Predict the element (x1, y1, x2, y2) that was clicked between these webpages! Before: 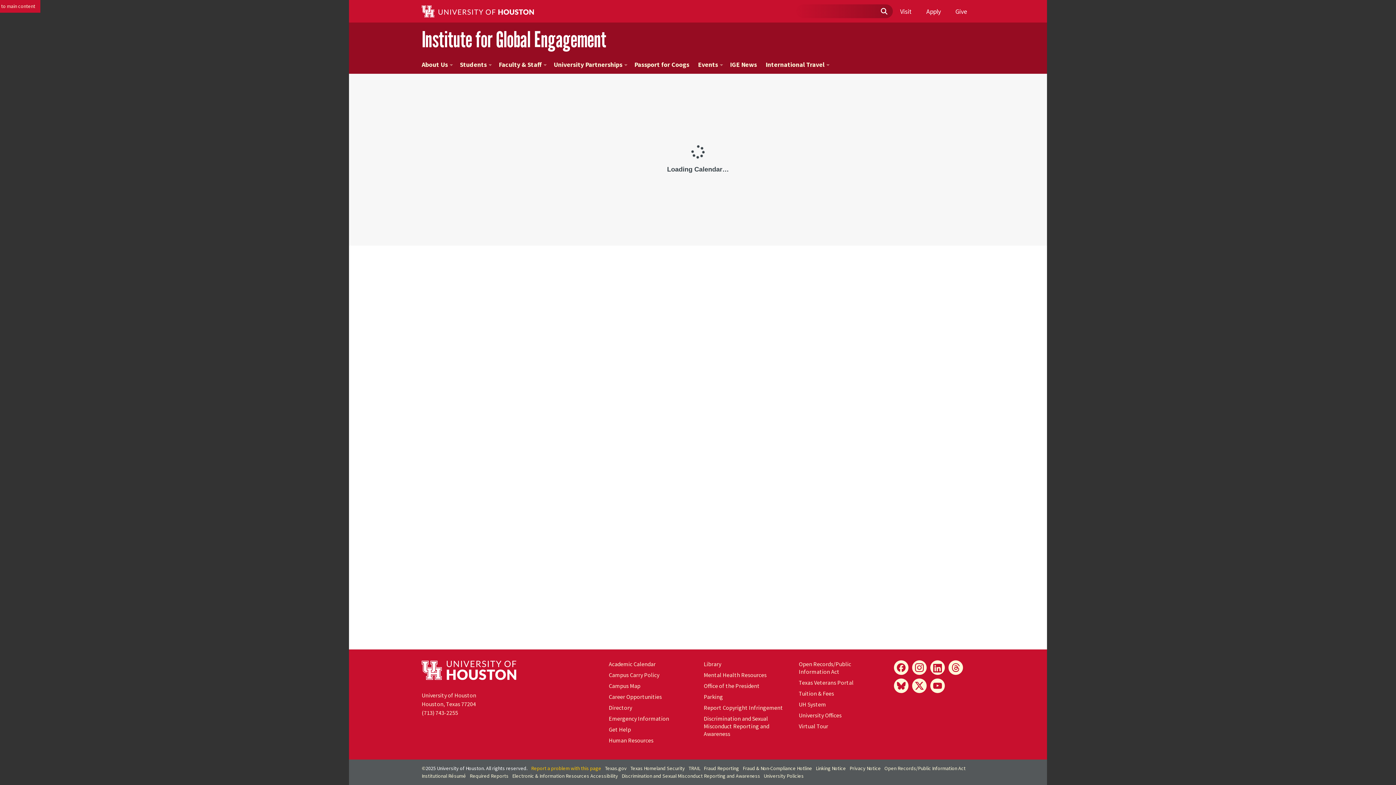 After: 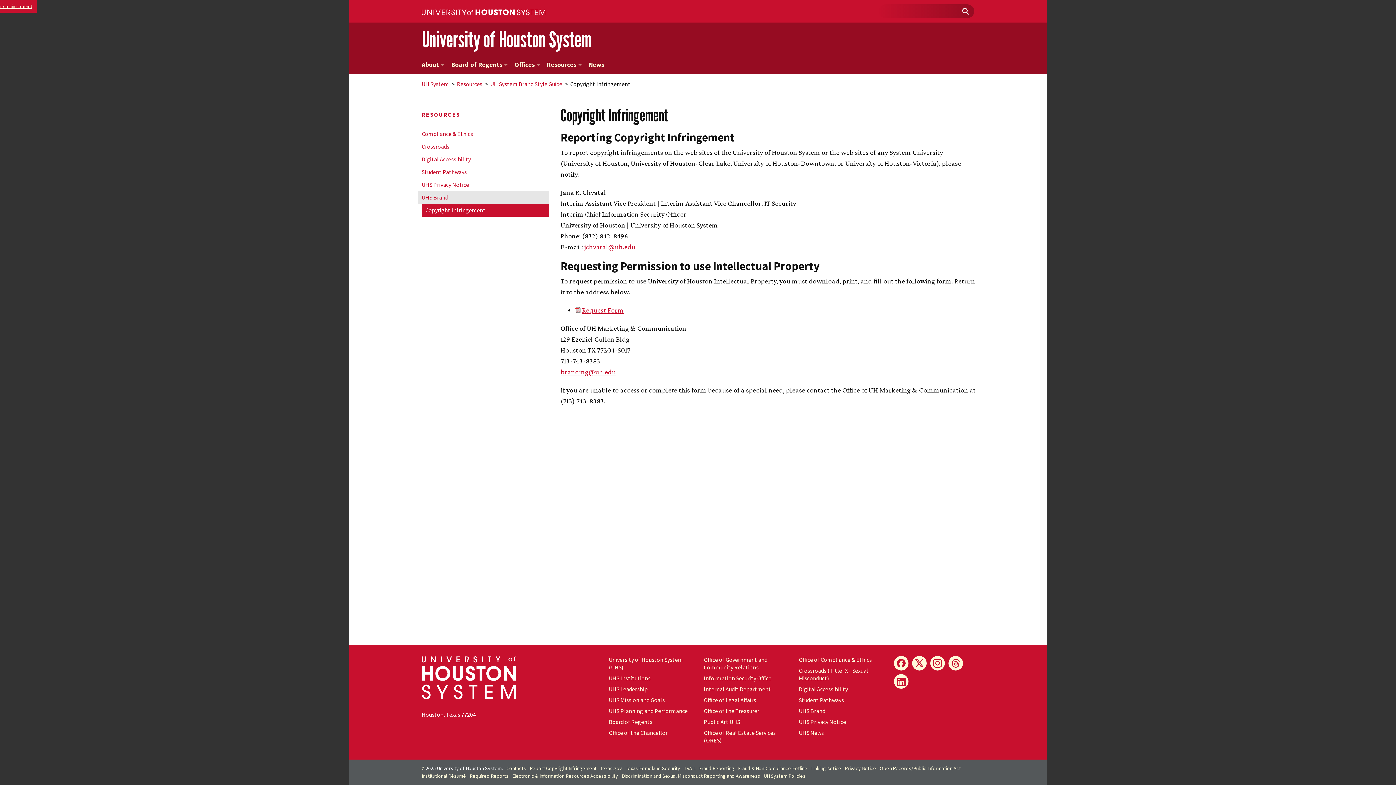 Action: label: Report Copyright Infringement bbox: (703, 704, 783, 711)